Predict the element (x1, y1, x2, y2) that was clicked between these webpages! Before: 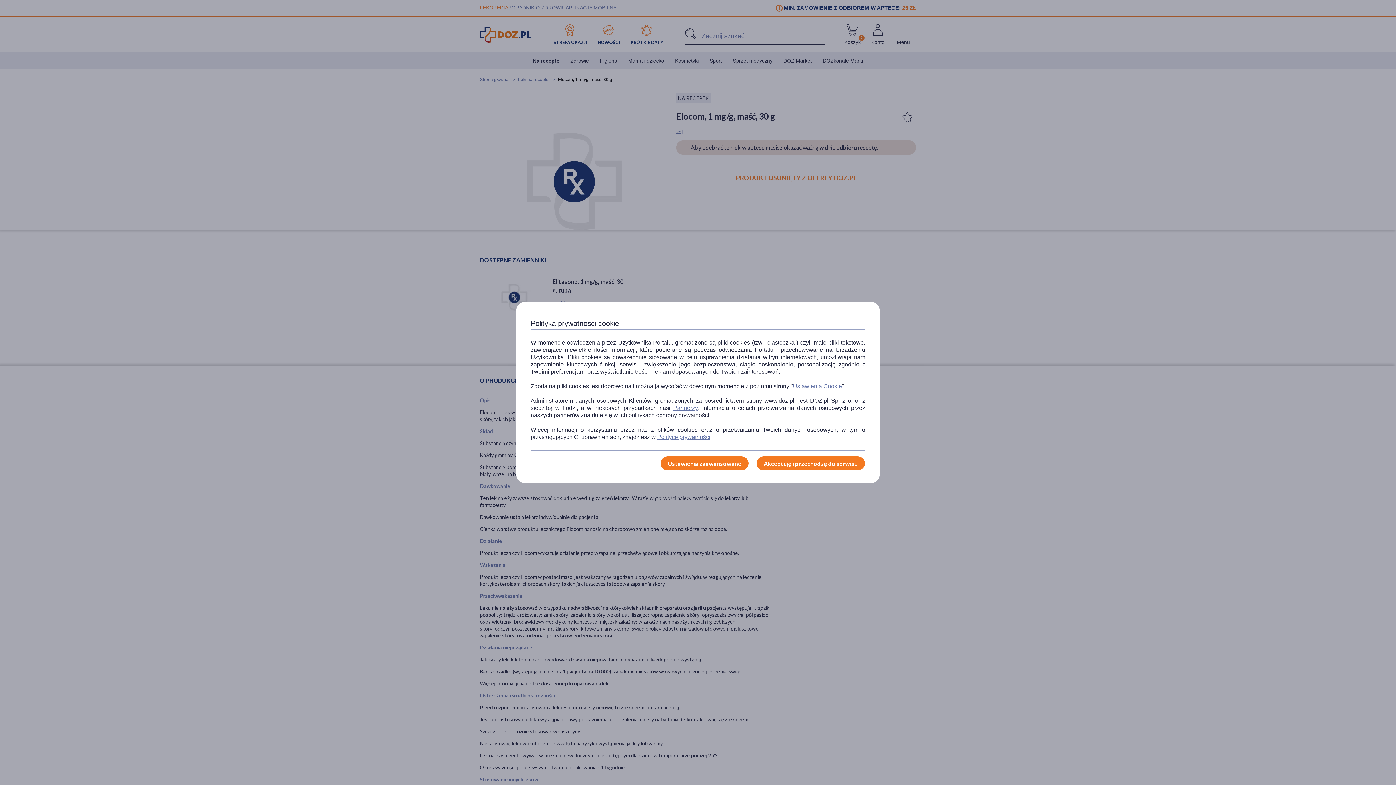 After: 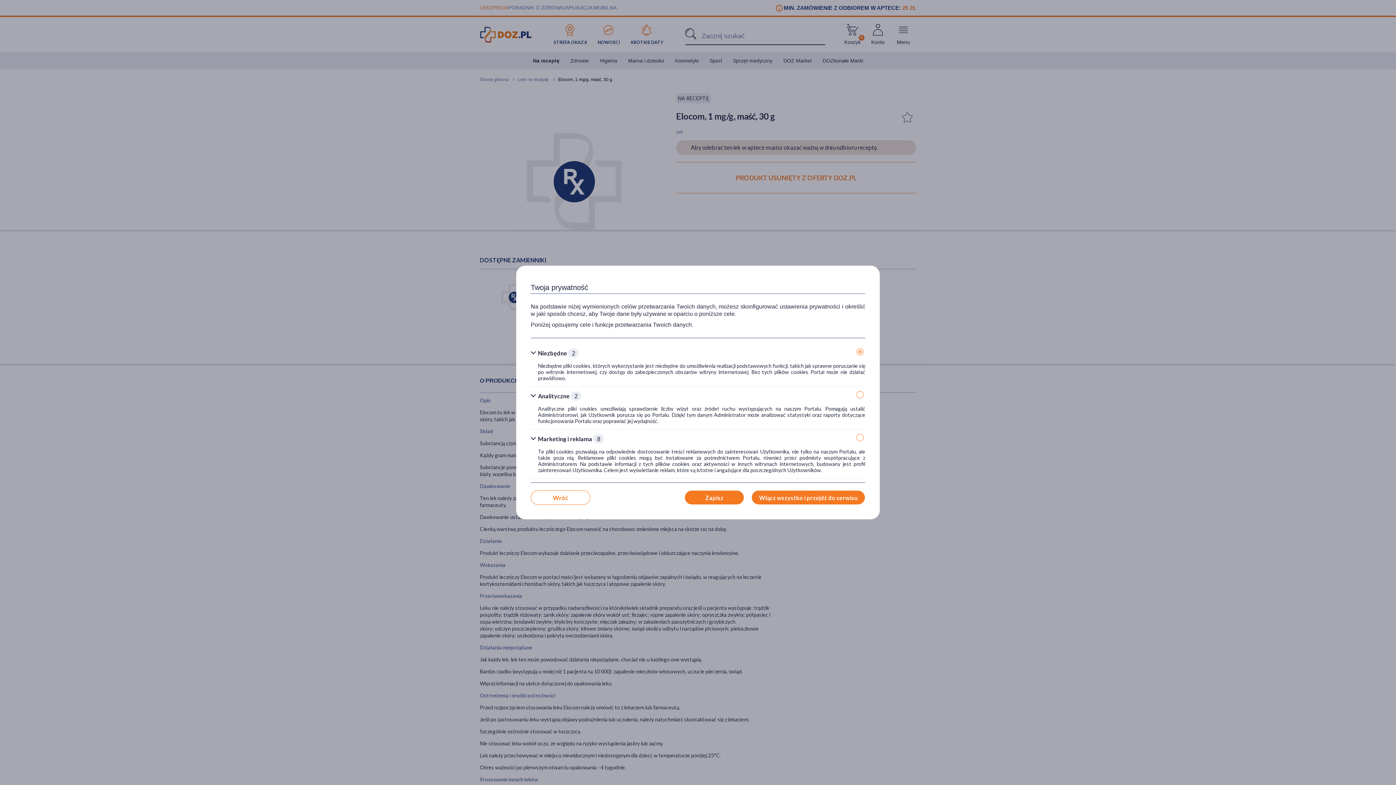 Action: bbox: (660, 456, 749, 470) label: Ustawienia zaawansowane